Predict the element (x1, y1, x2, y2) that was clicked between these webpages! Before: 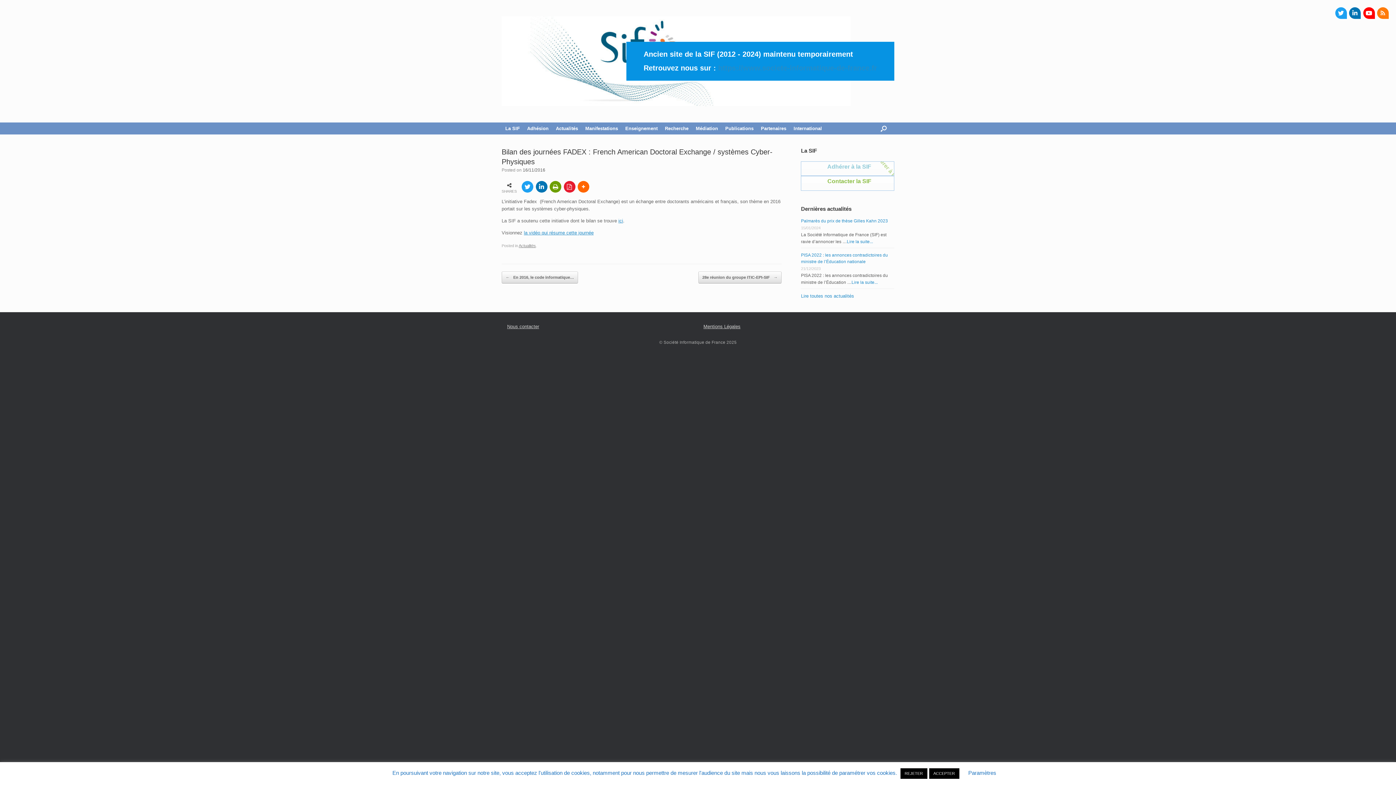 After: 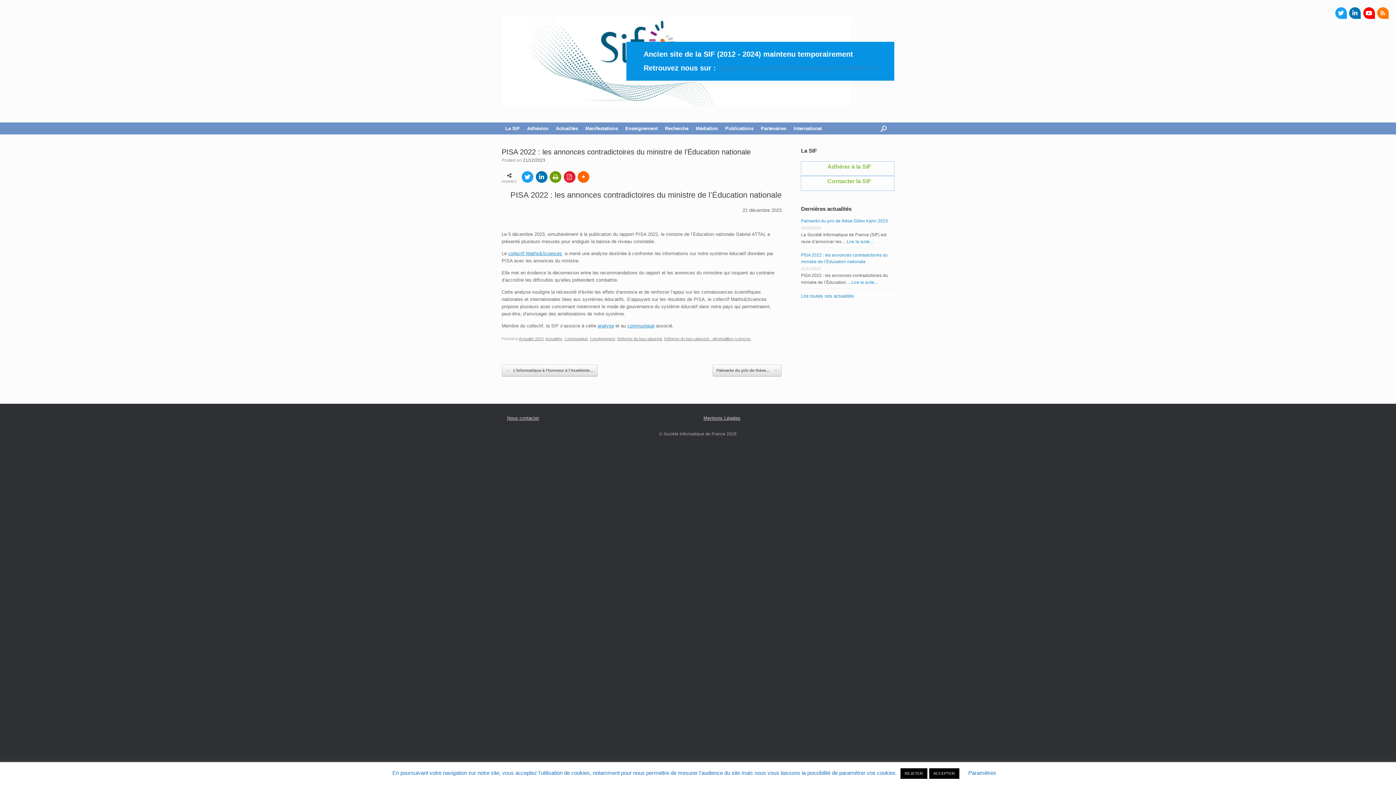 Action: bbox: (851, 279, 877, 284) label: Lire la suite...